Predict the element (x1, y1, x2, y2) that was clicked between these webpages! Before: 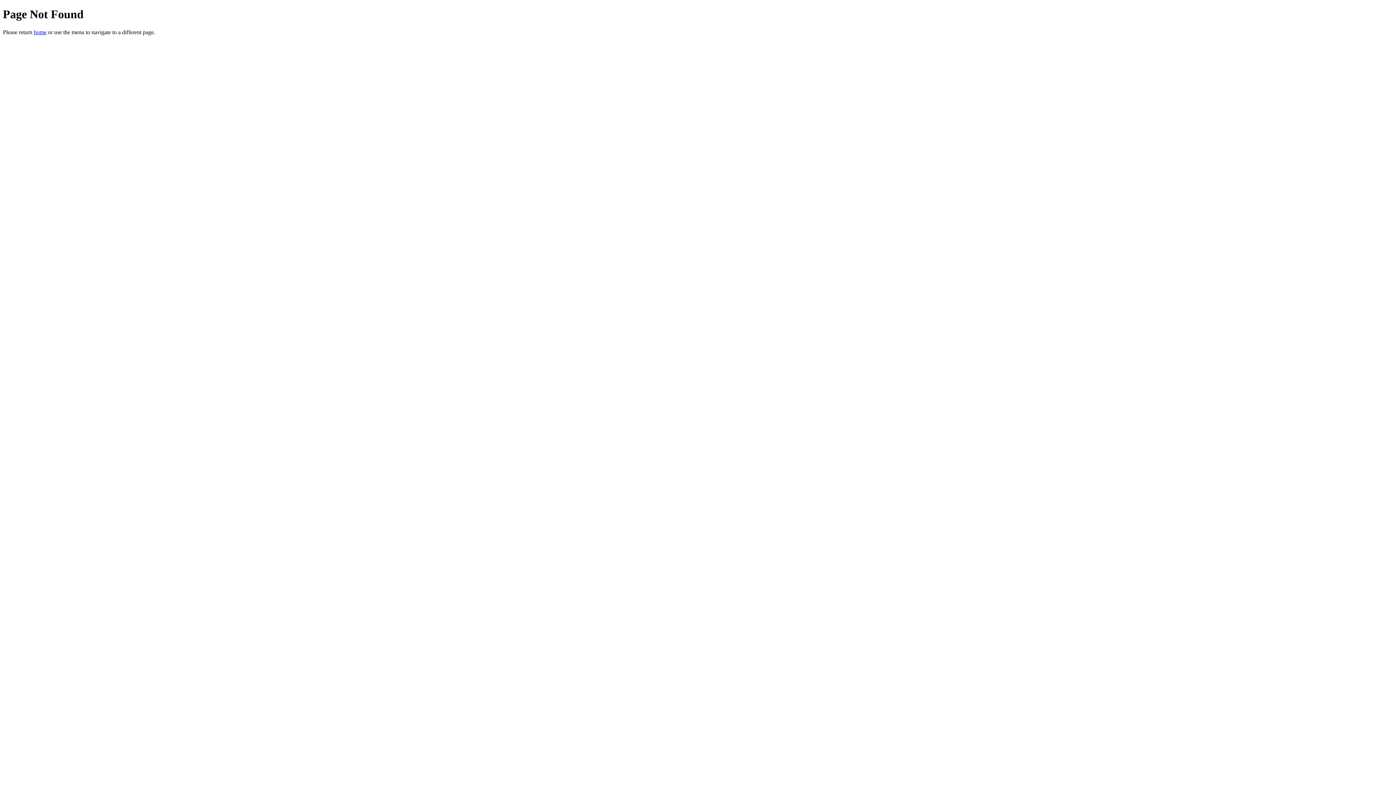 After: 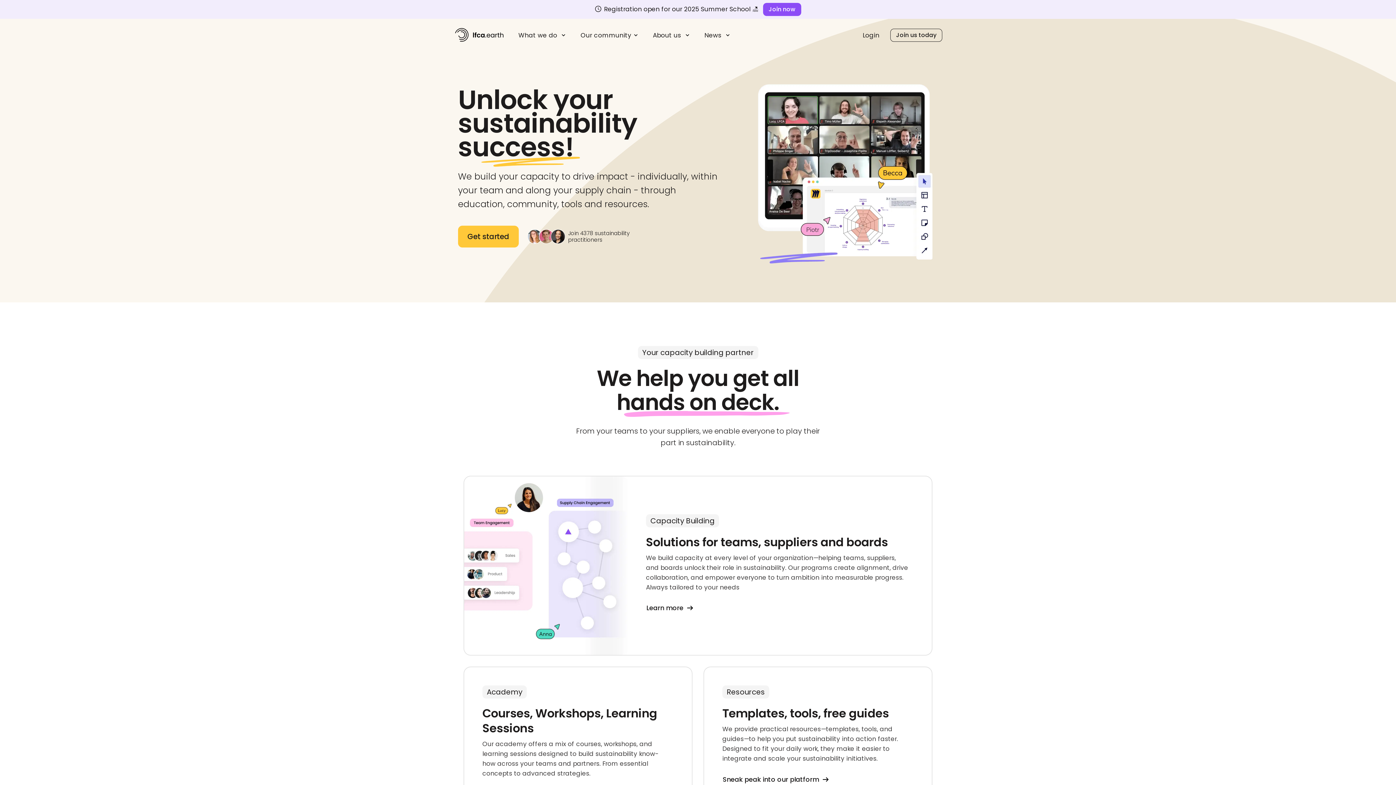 Action: label: home bbox: (33, 29, 46, 35)